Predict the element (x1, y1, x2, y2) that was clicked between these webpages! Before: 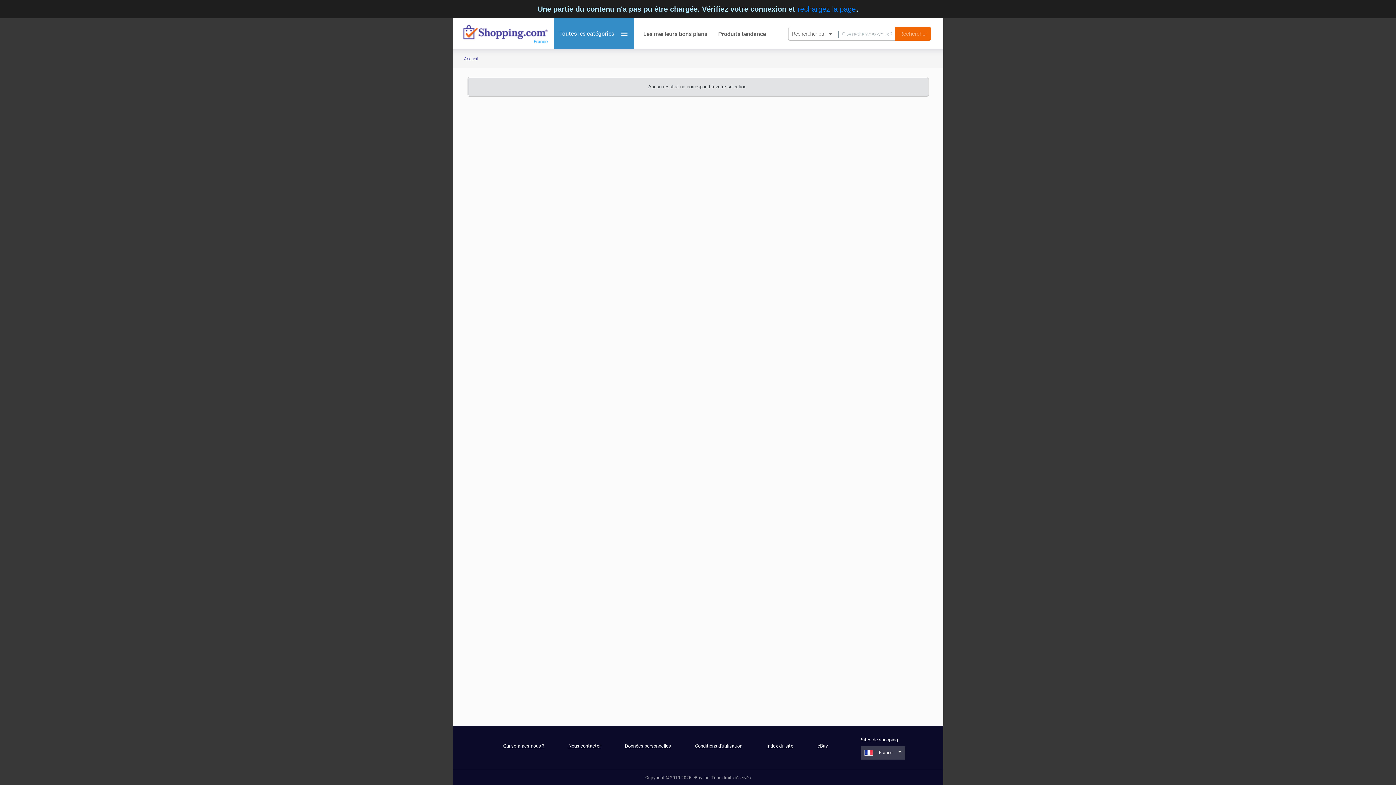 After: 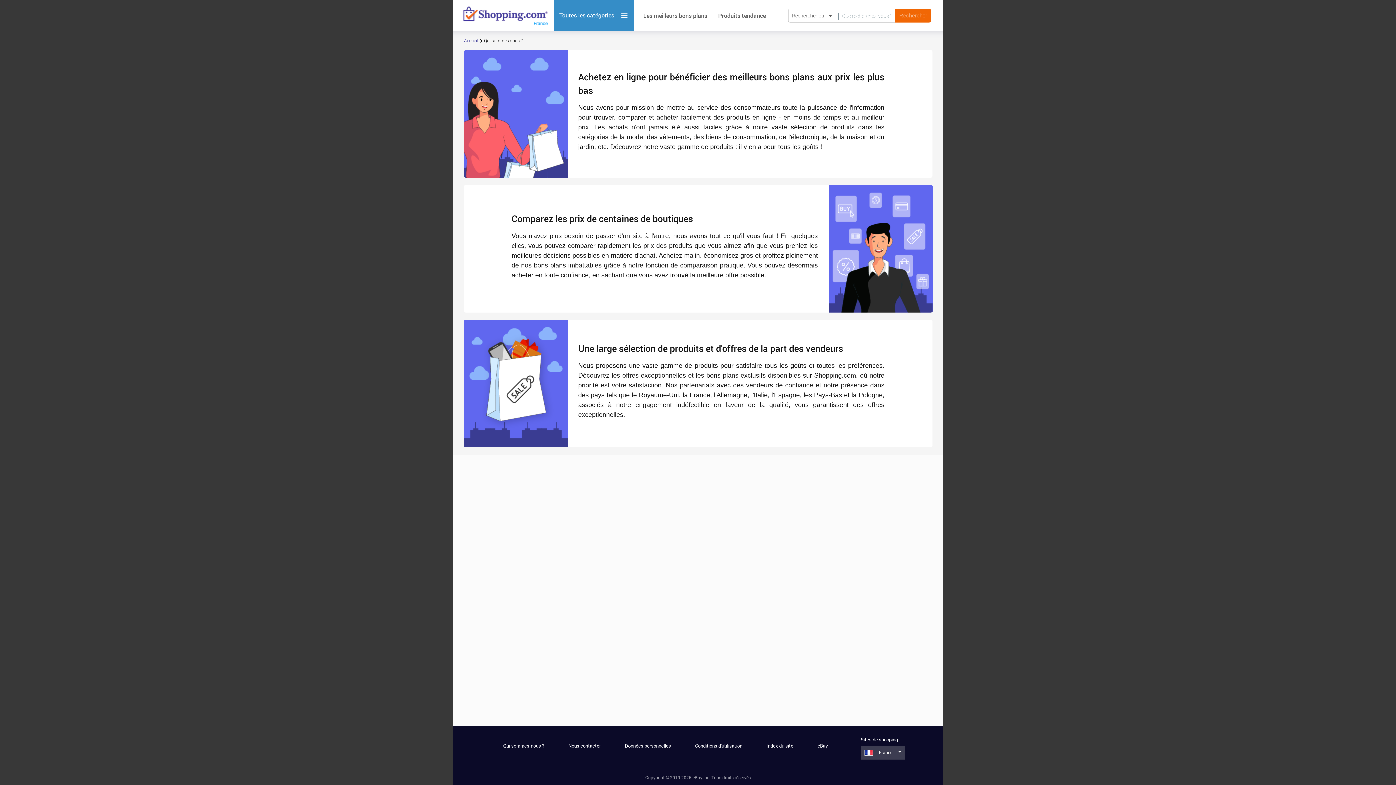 Action: bbox: (503, 742, 544, 749) label: Qui sommes-nous ?